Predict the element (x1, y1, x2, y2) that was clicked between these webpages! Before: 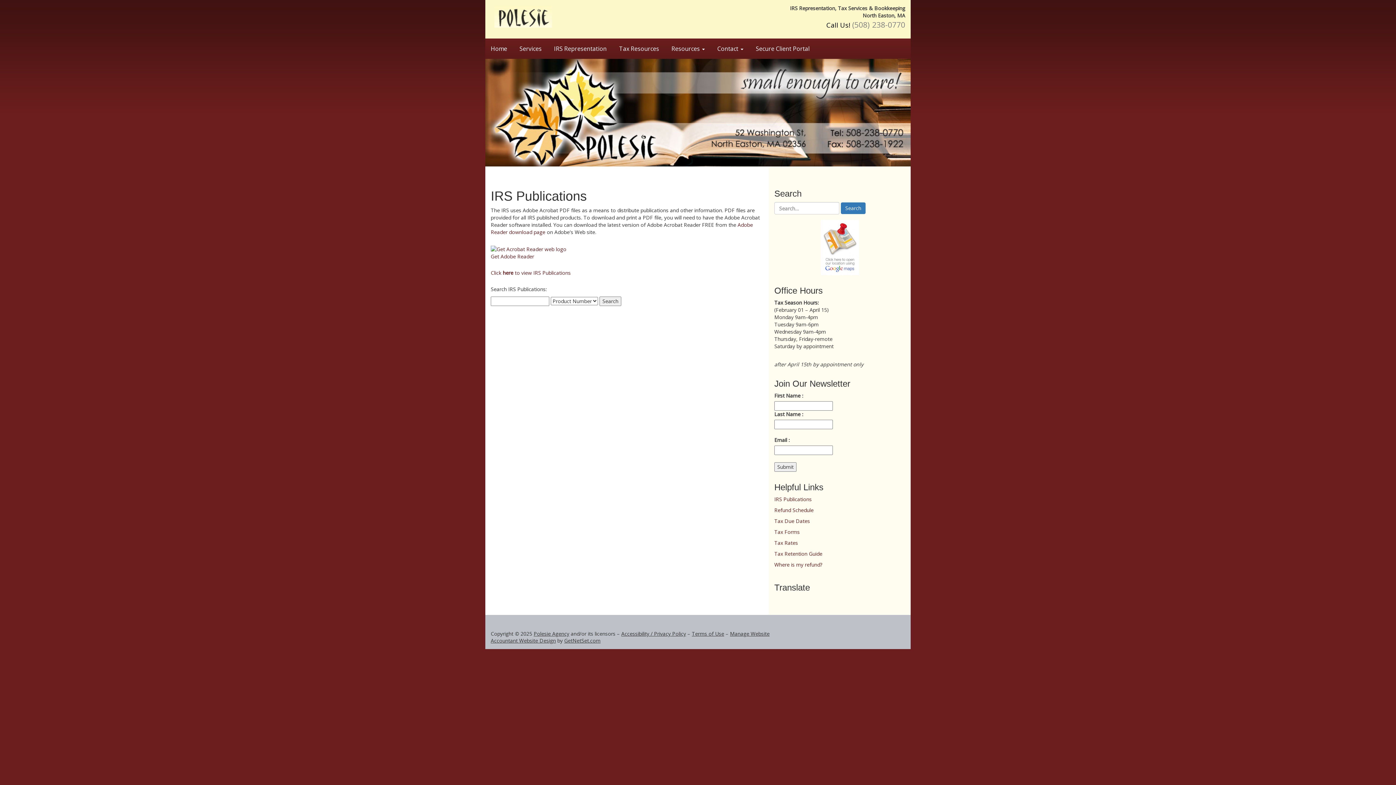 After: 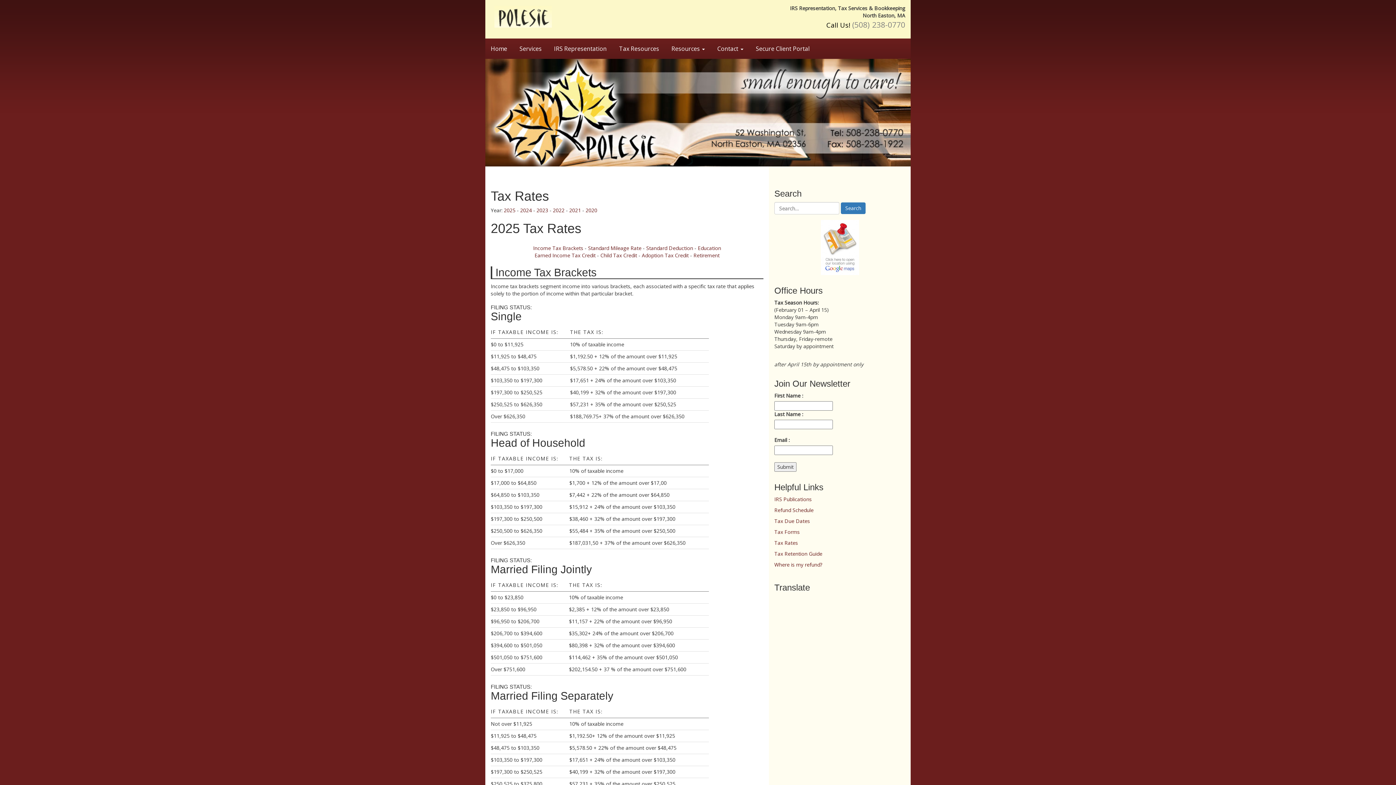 Action: label: Tax Rates bbox: (774, 539, 798, 546)